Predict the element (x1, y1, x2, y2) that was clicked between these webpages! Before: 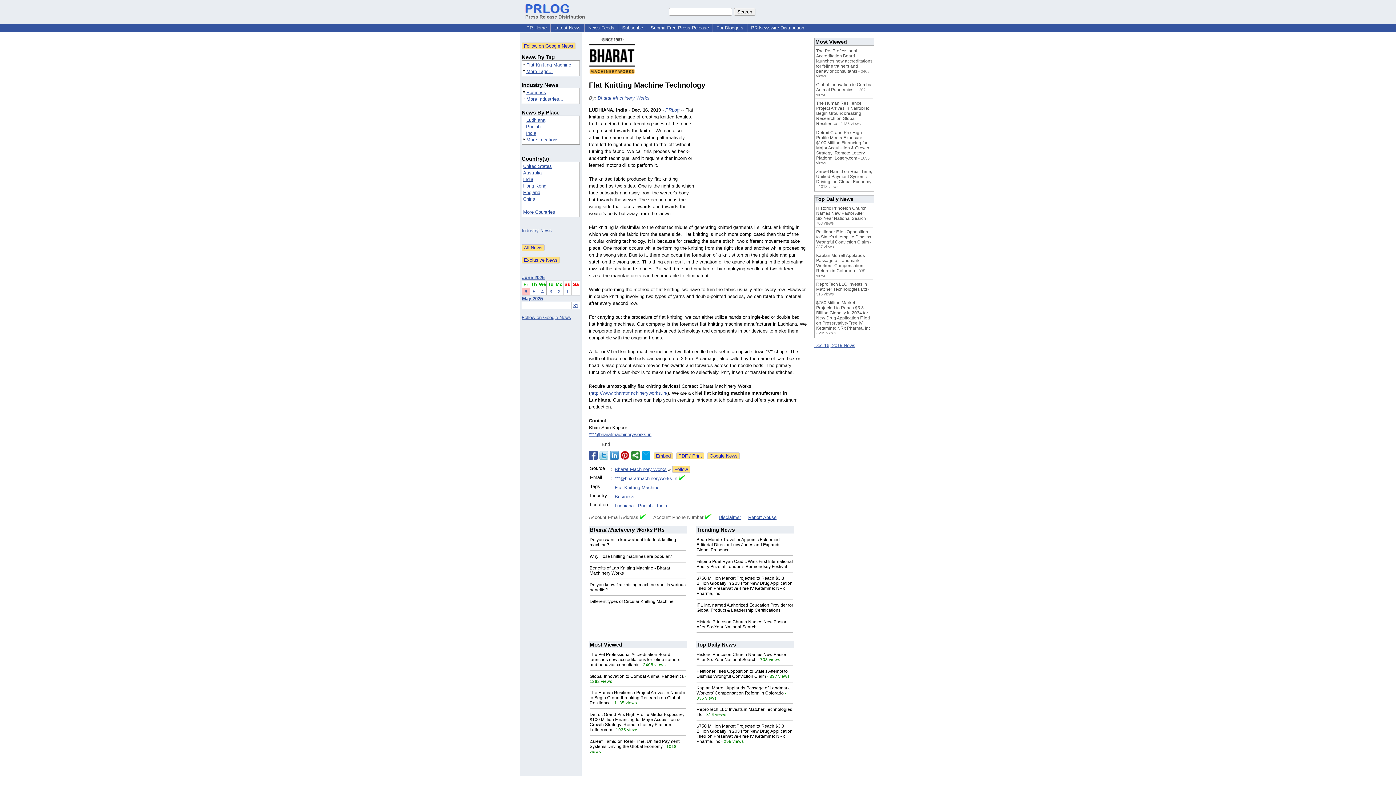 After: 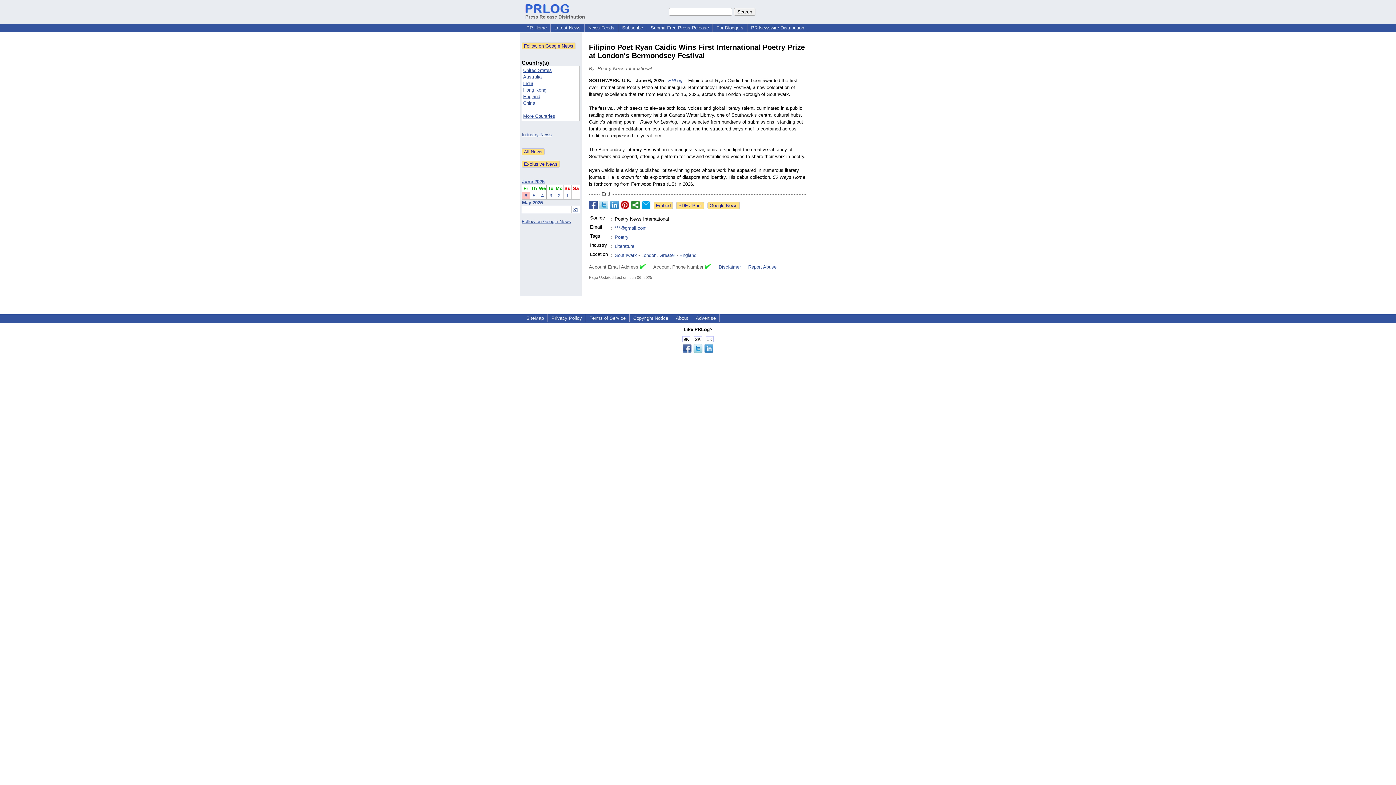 Action: label: Filipino Poet Ryan Caidic Wins First International Poetry Prize at London's Bermondsey Festival bbox: (696, 559, 793, 569)